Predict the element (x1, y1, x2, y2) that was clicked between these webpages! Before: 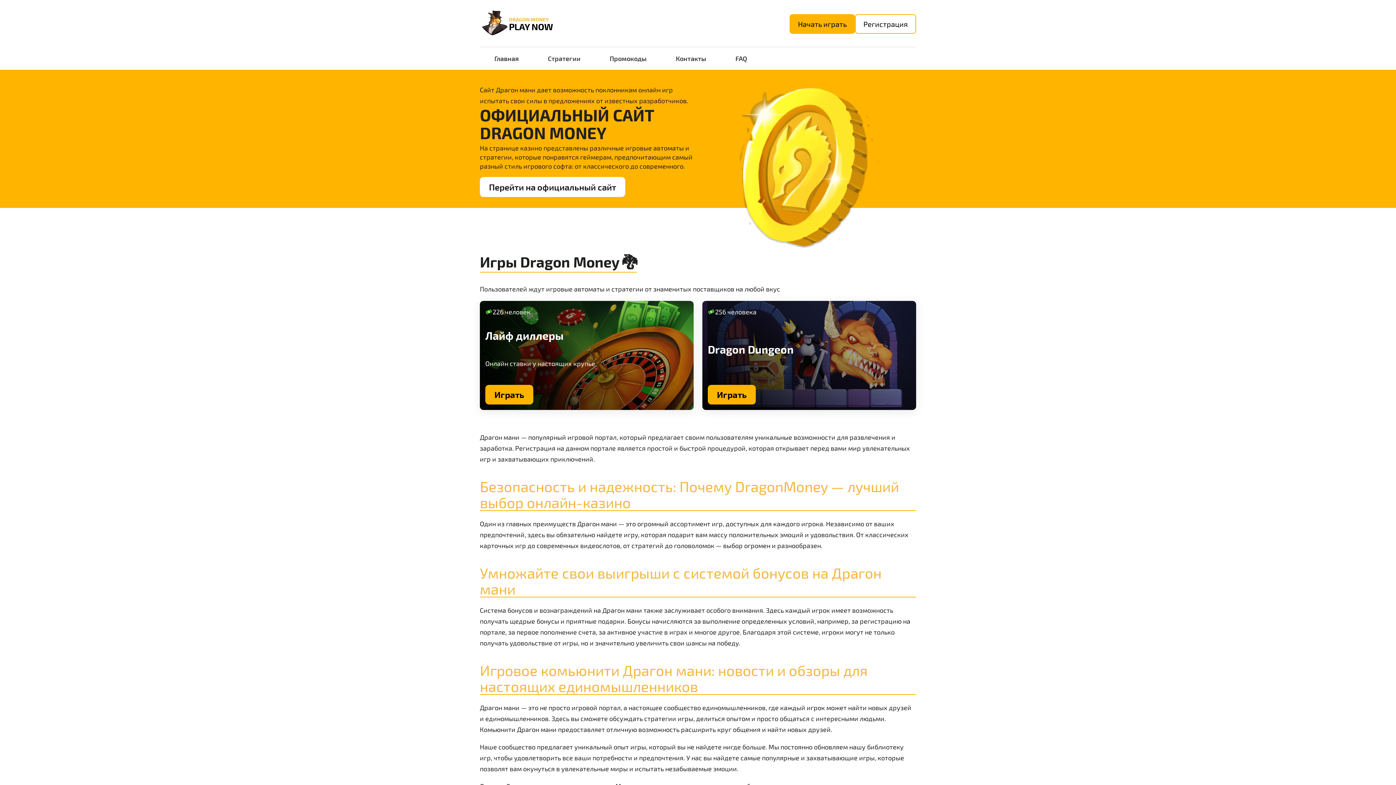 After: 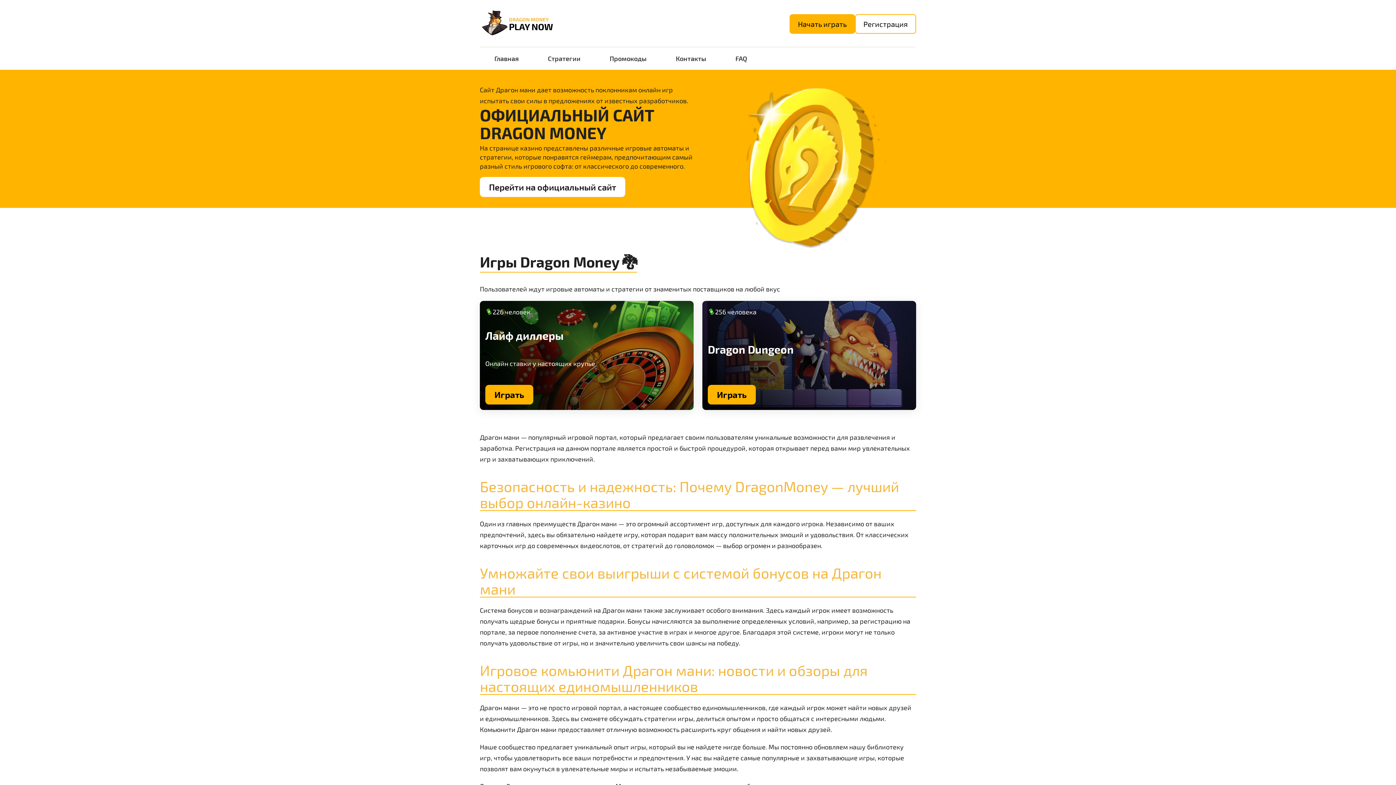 Action: bbox: (480, 8, 509, 40)